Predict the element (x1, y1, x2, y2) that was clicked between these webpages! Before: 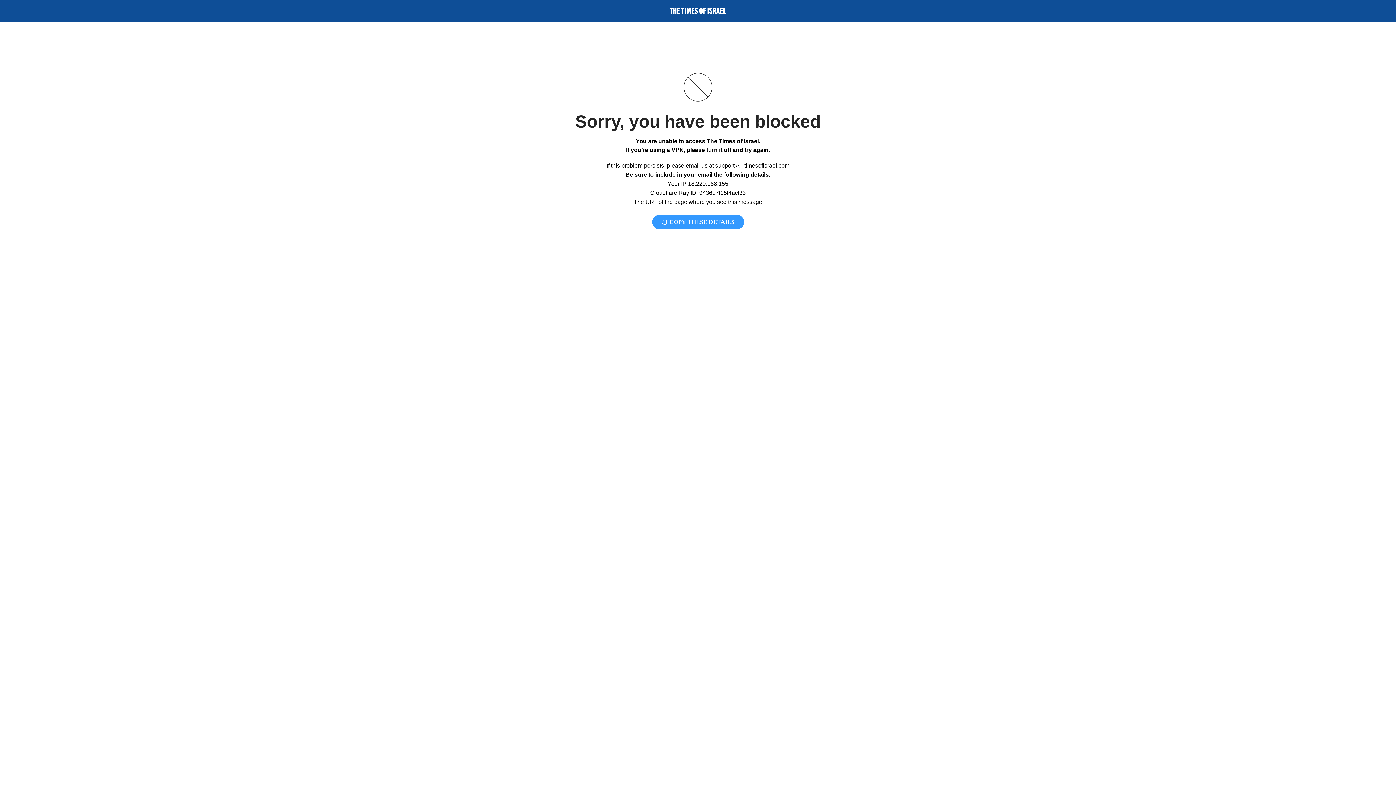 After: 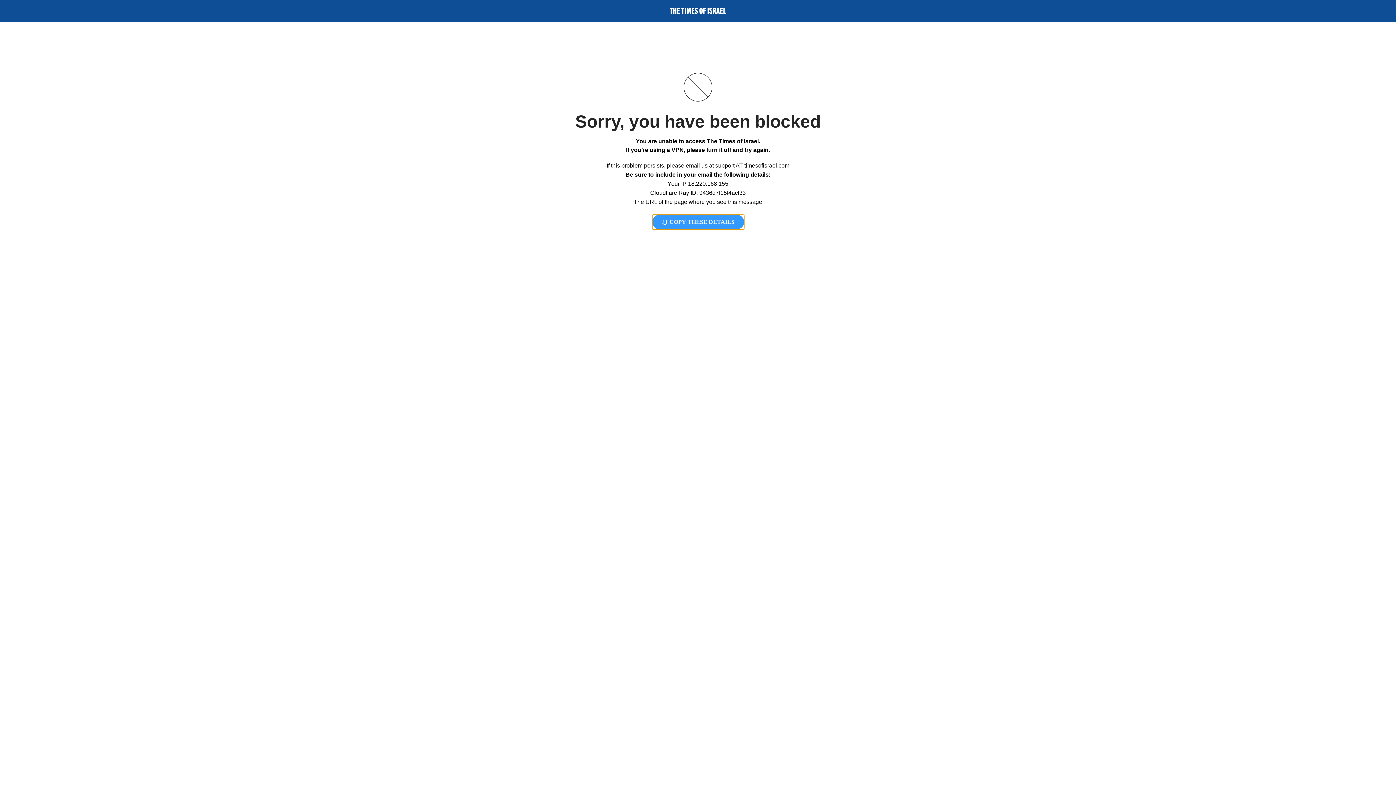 Action: label:  COPY THESE DETAILS bbox: (652, 214, 744, 229)